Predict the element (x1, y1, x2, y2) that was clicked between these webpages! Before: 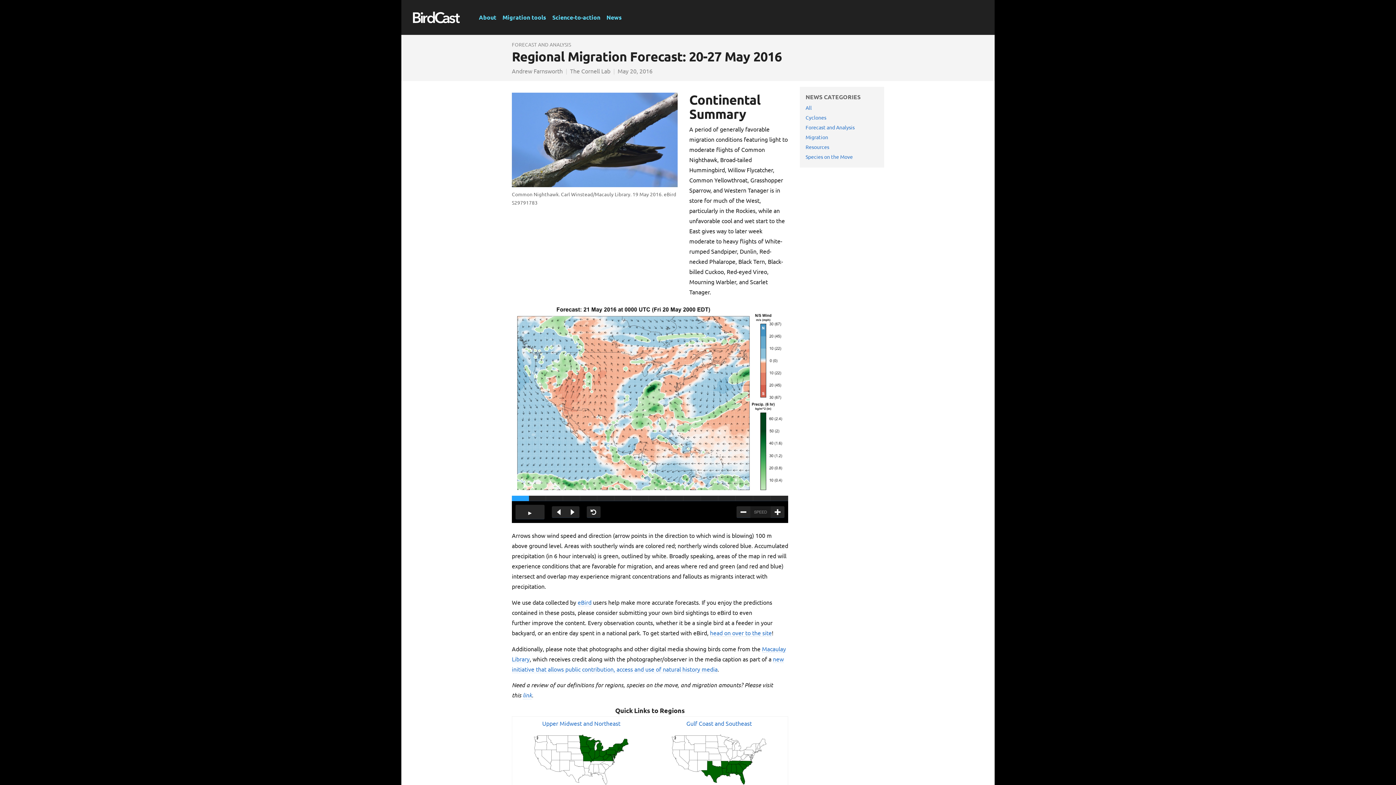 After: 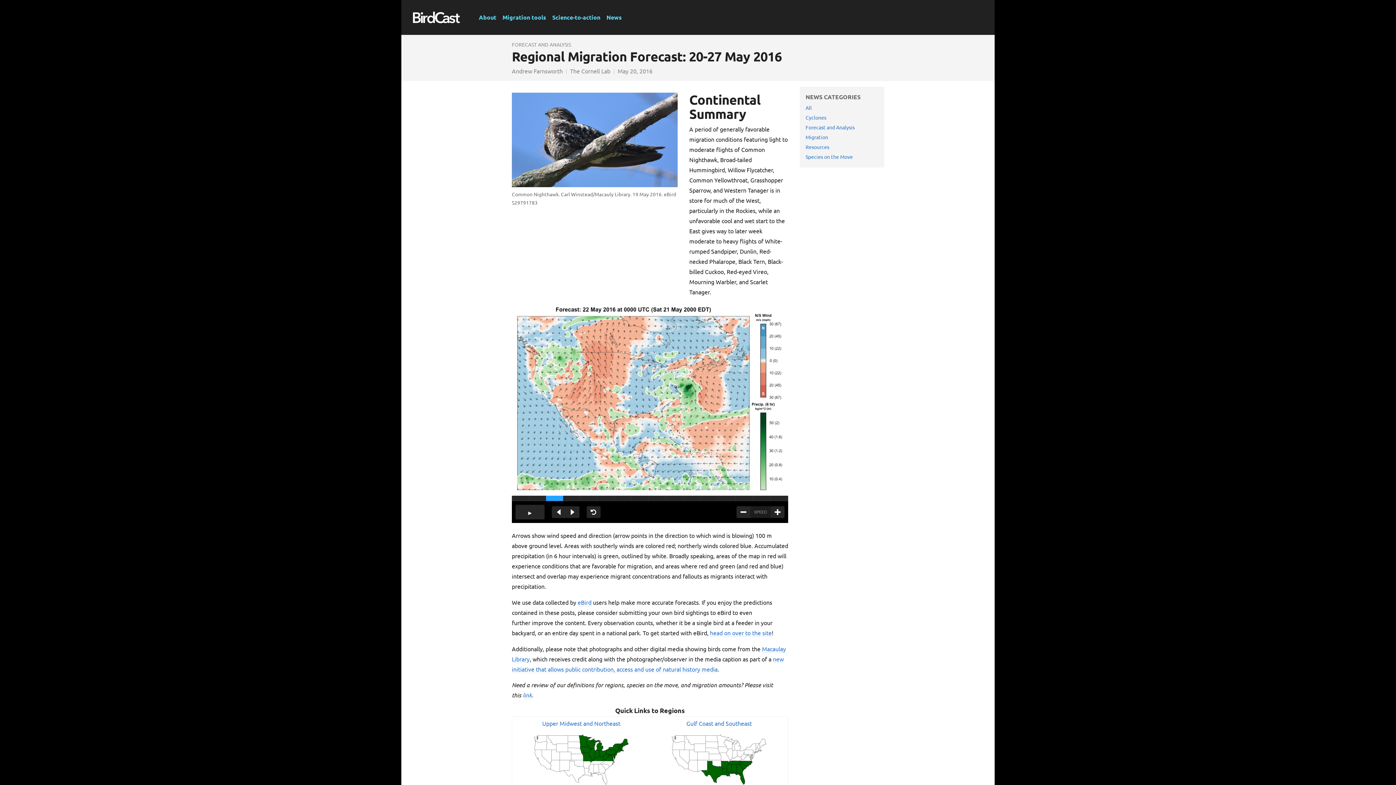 Action: label:   bbox: (546, 496, 563, 501)